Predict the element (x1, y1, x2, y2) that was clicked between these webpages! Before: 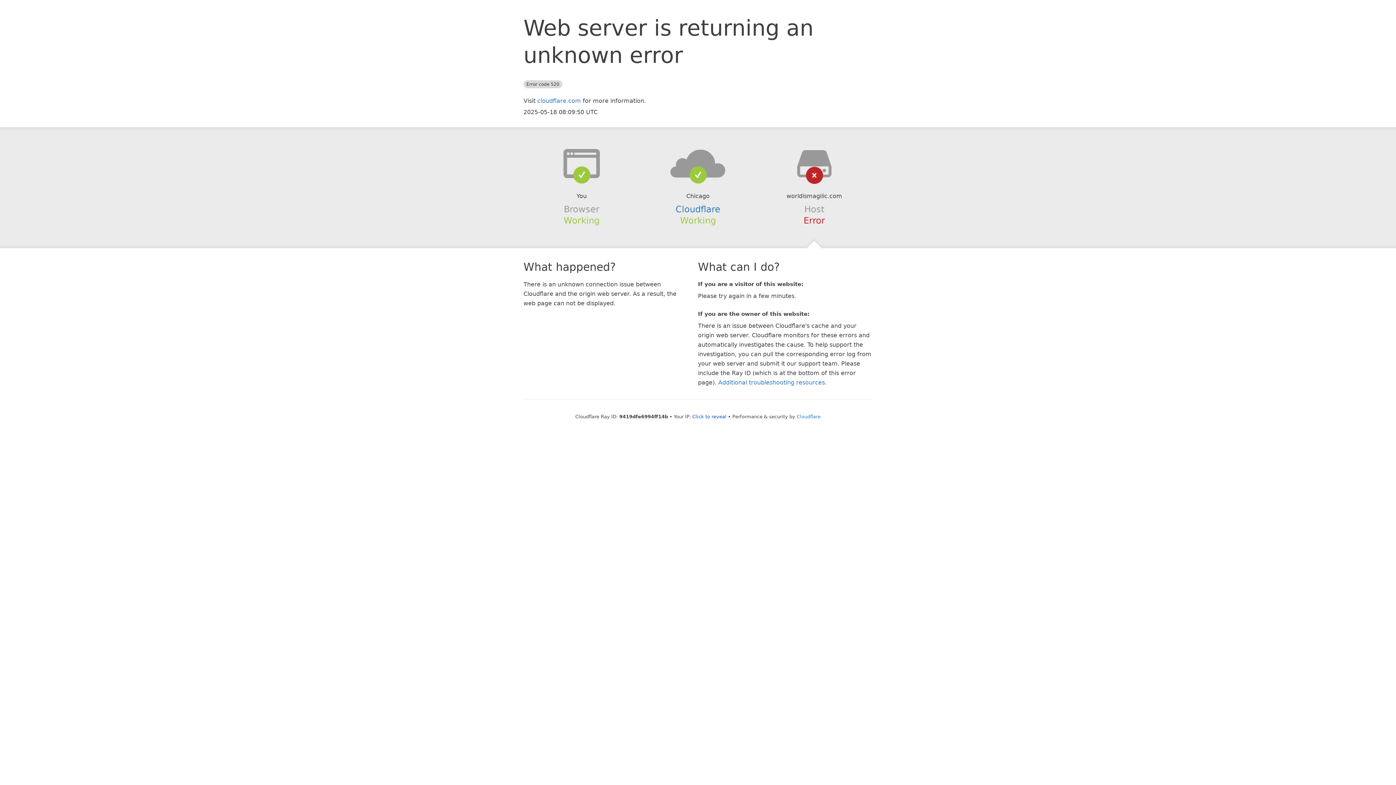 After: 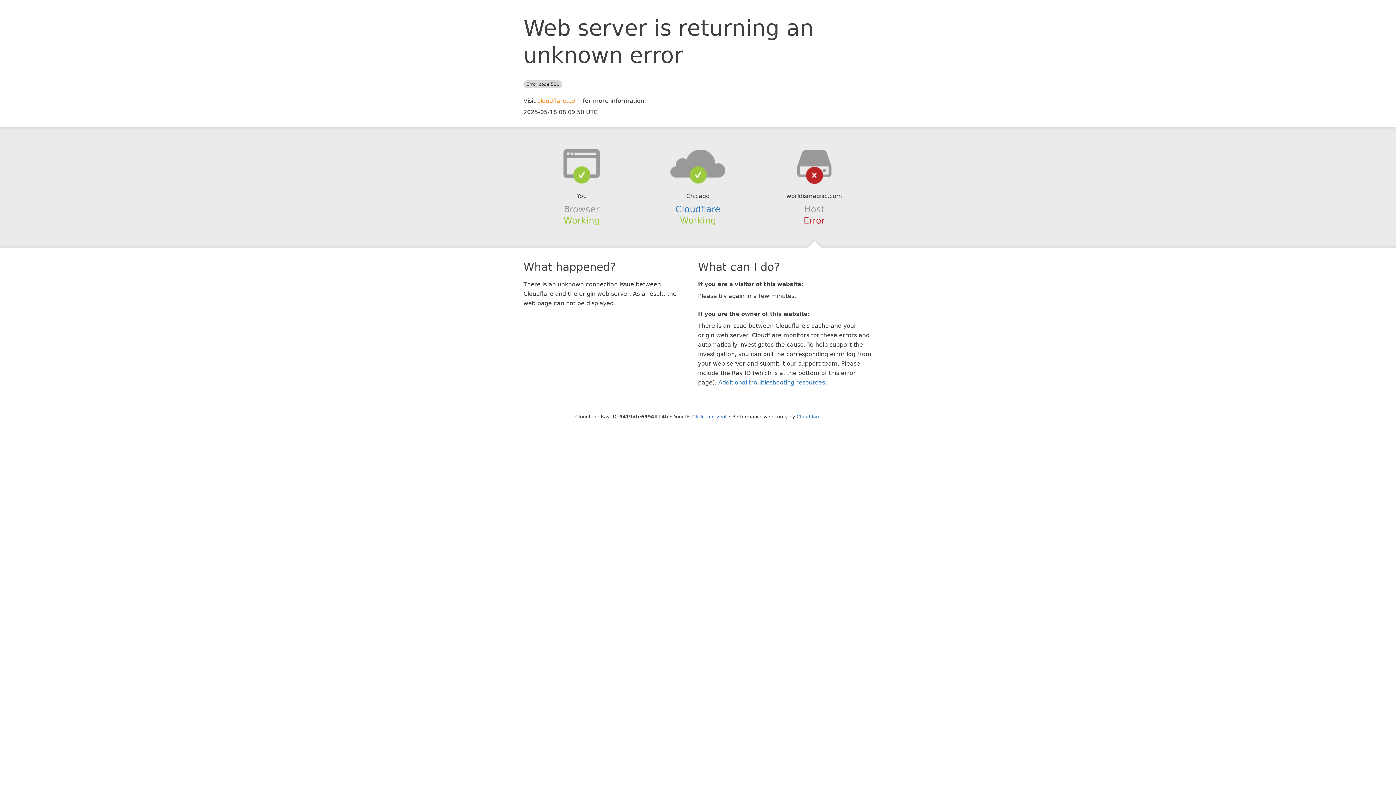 Action: label: cloudflare.com bbox: (537, 97, 581, 104)